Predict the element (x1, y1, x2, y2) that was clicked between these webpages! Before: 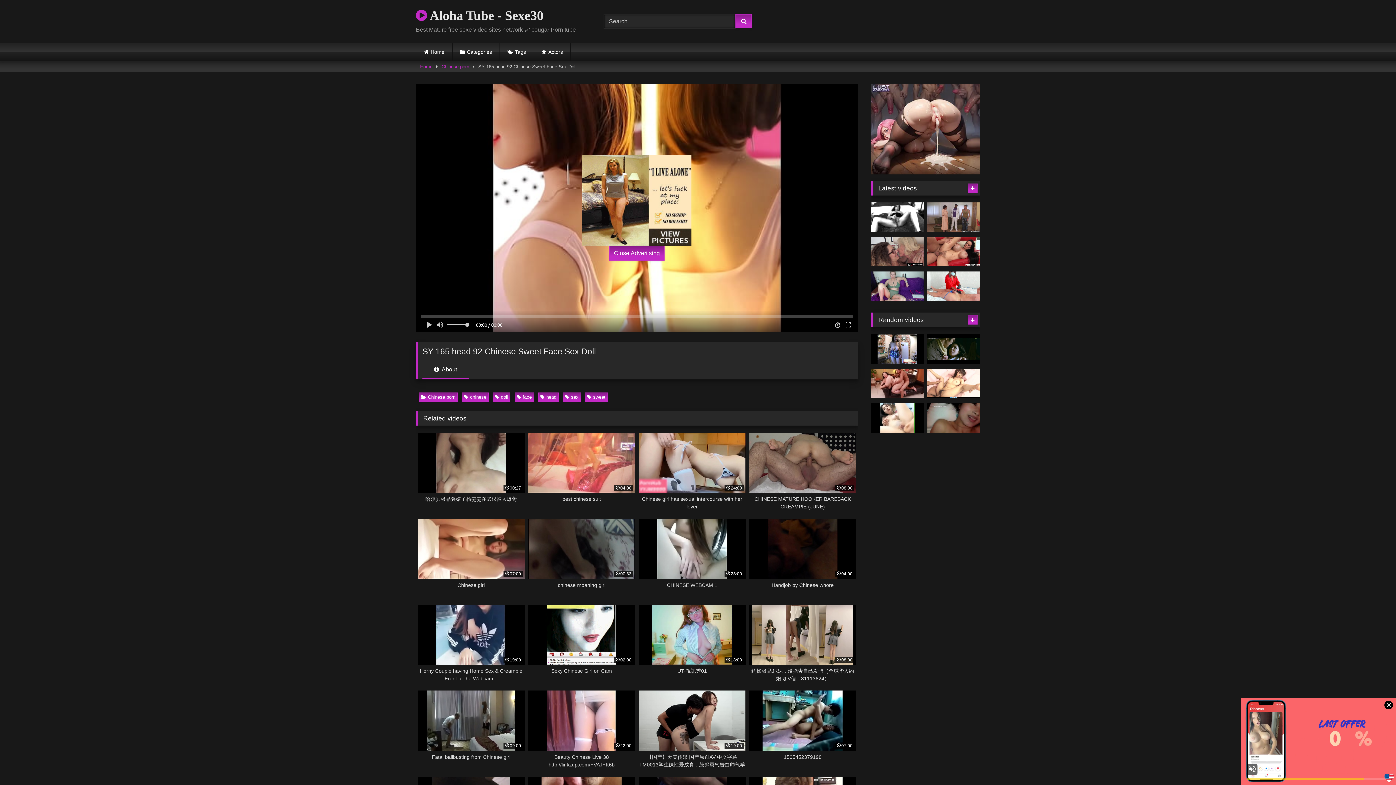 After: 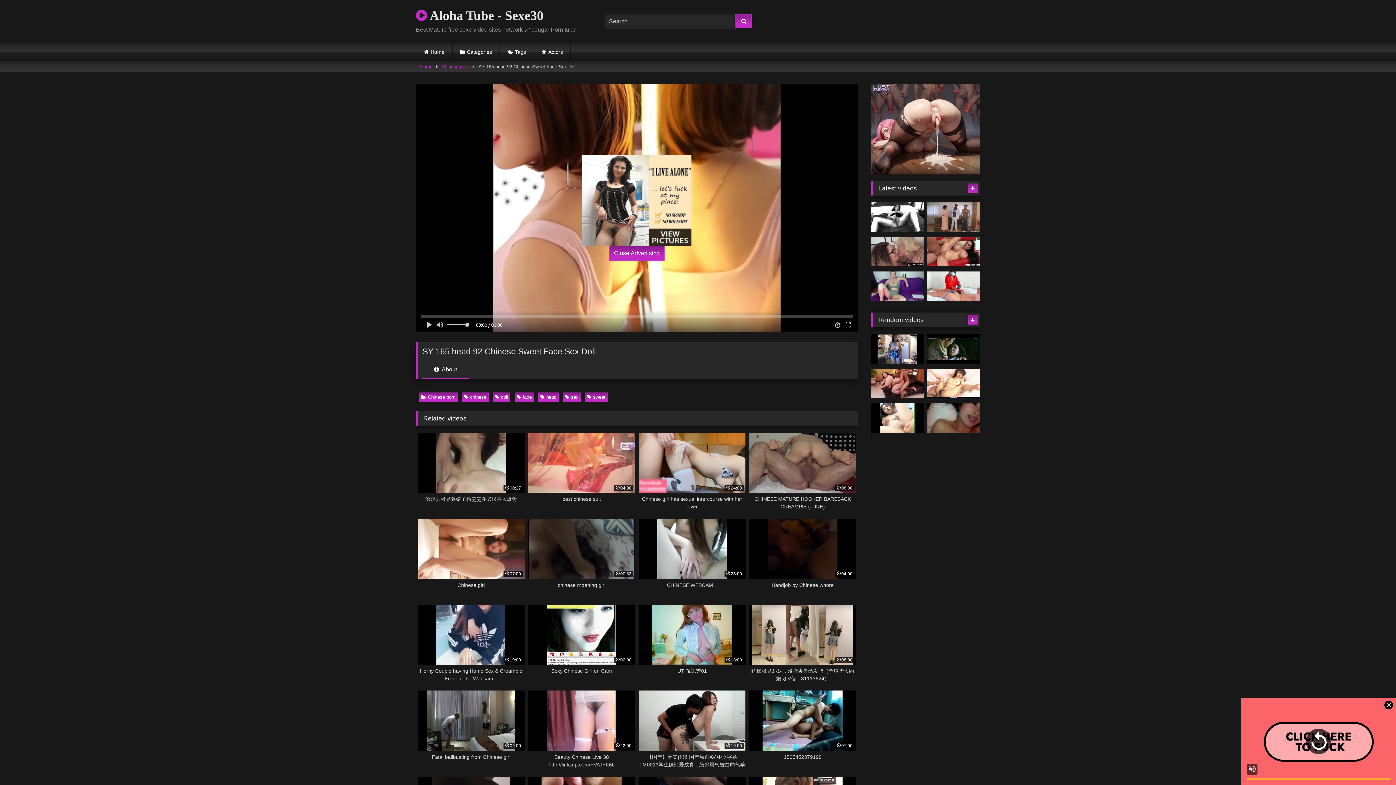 Action: bbox: (422, 365, 468, 379) label:  About